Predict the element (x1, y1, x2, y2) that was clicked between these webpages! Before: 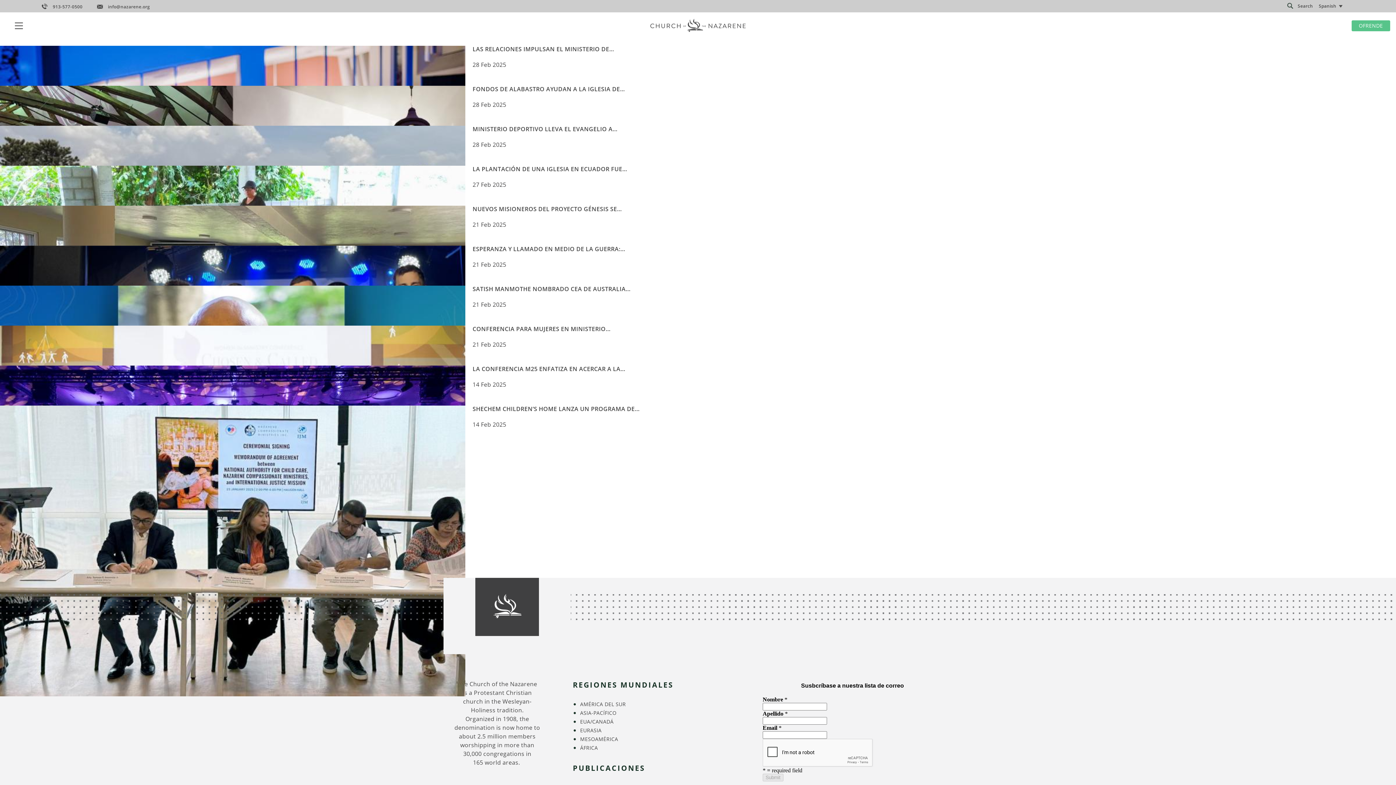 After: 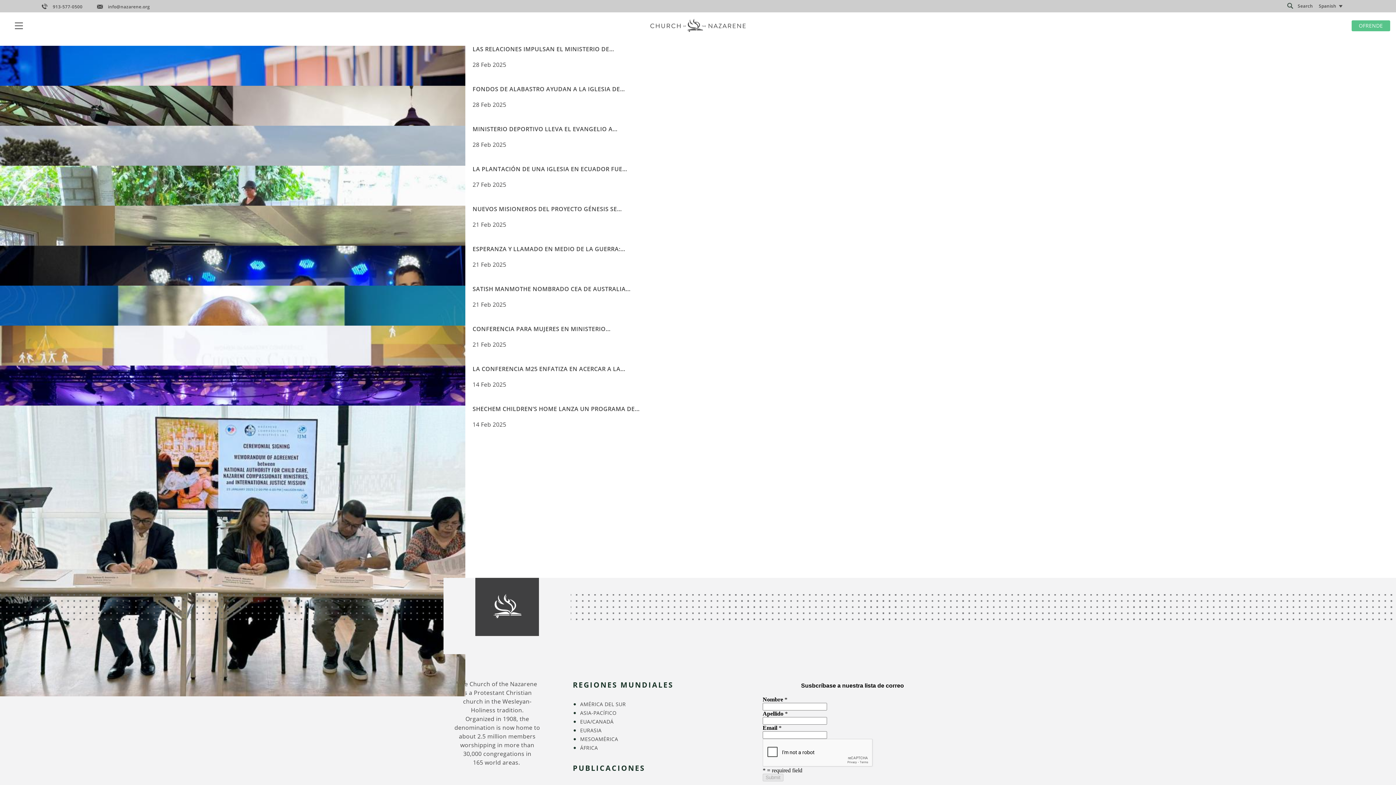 Action: bbox: (41, 3, 82, 9) label: 913-577-0500